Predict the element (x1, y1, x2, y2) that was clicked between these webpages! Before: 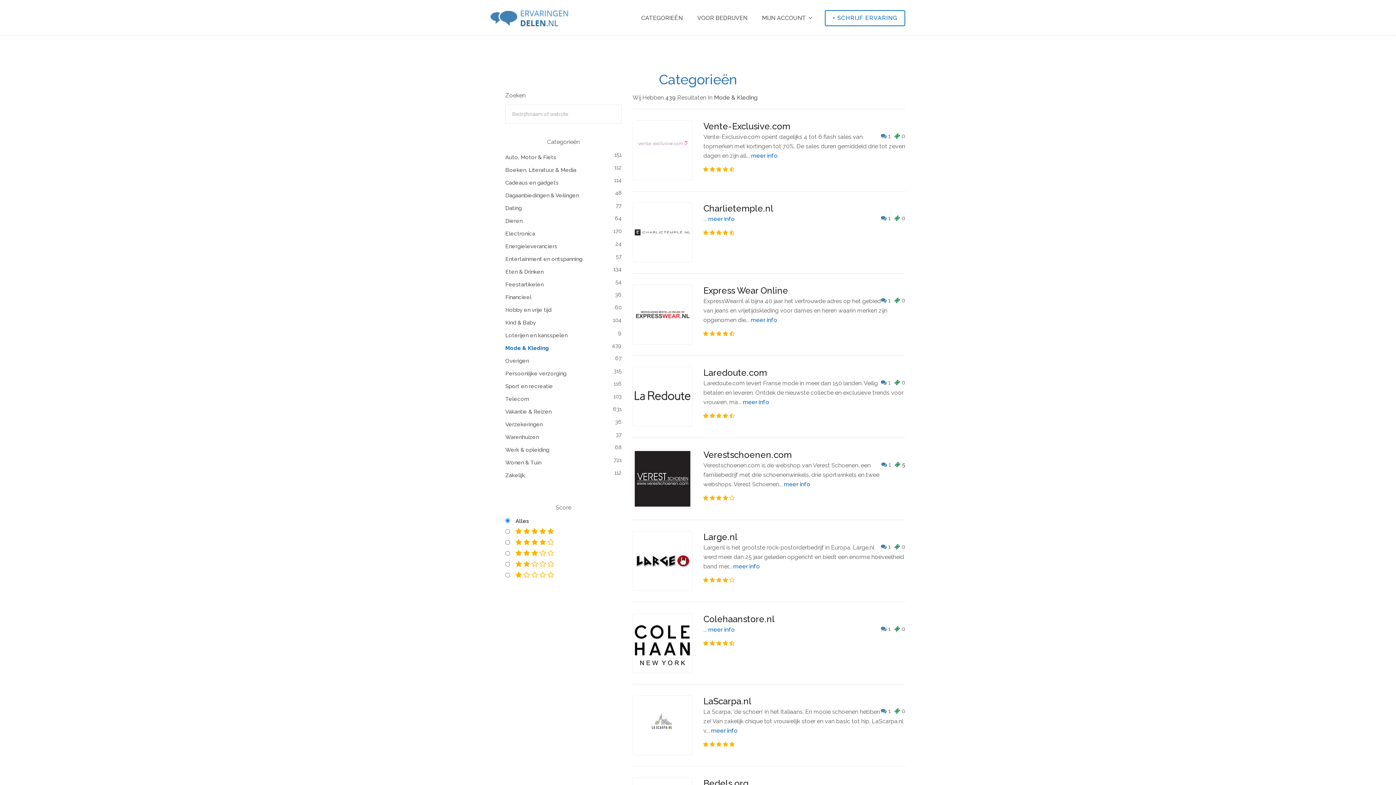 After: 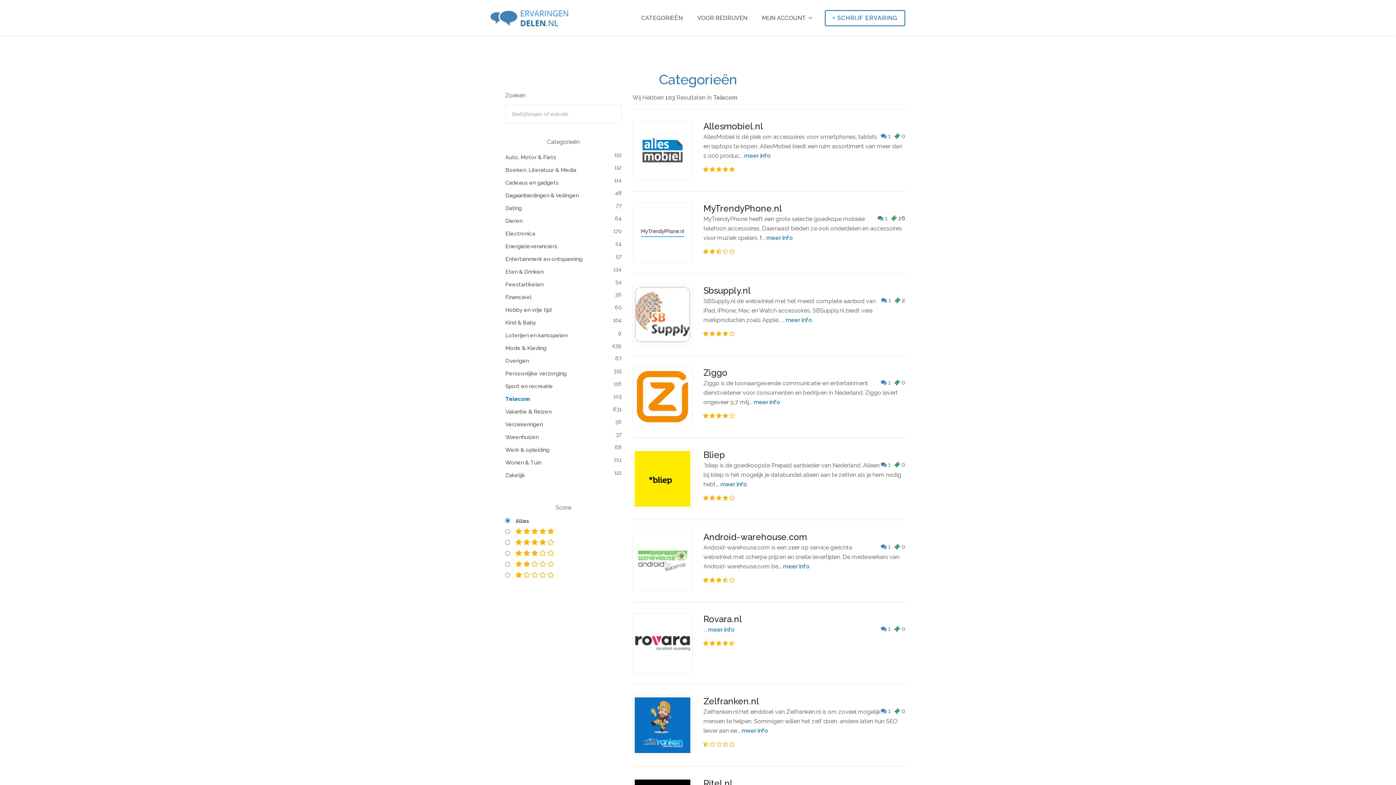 Action: bbox: (505, 393, 621, 405) label: Telecom